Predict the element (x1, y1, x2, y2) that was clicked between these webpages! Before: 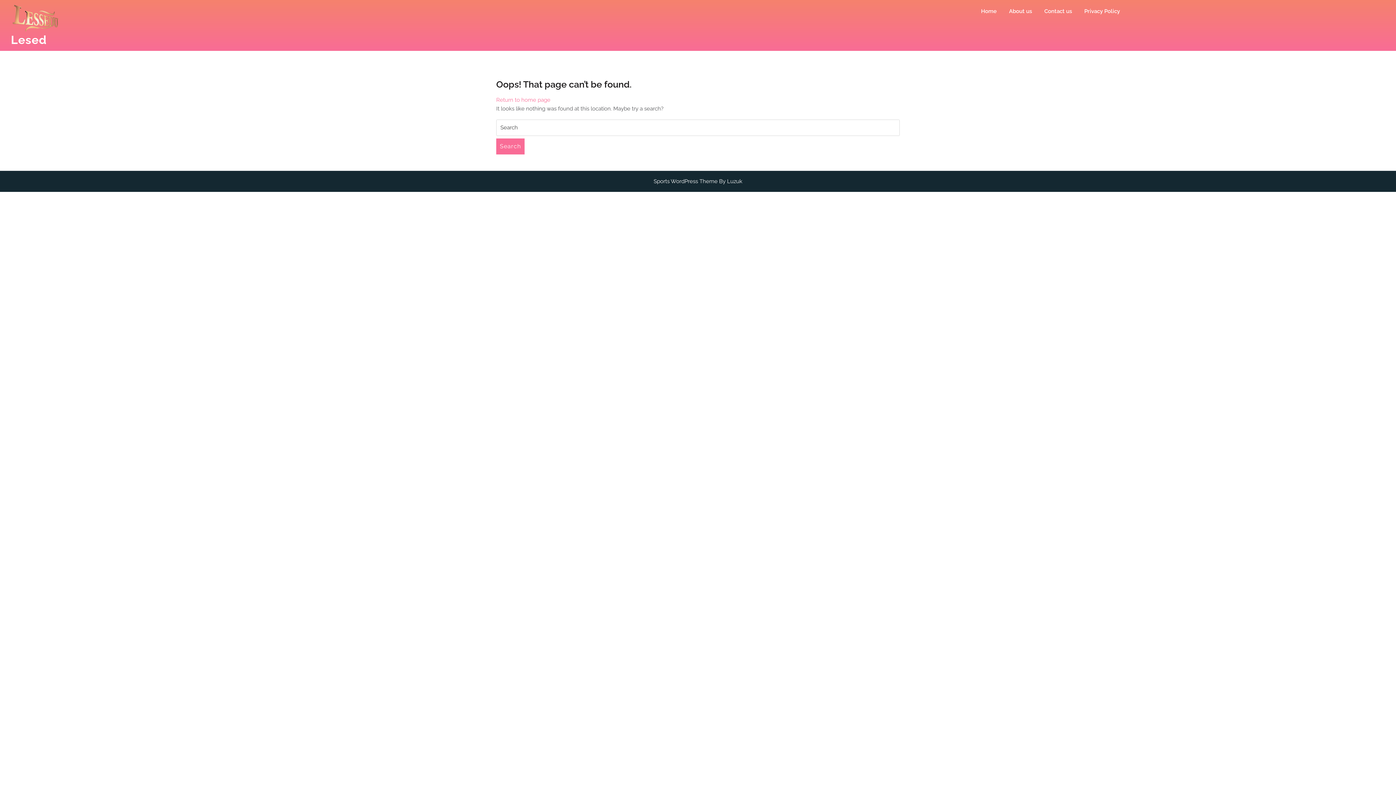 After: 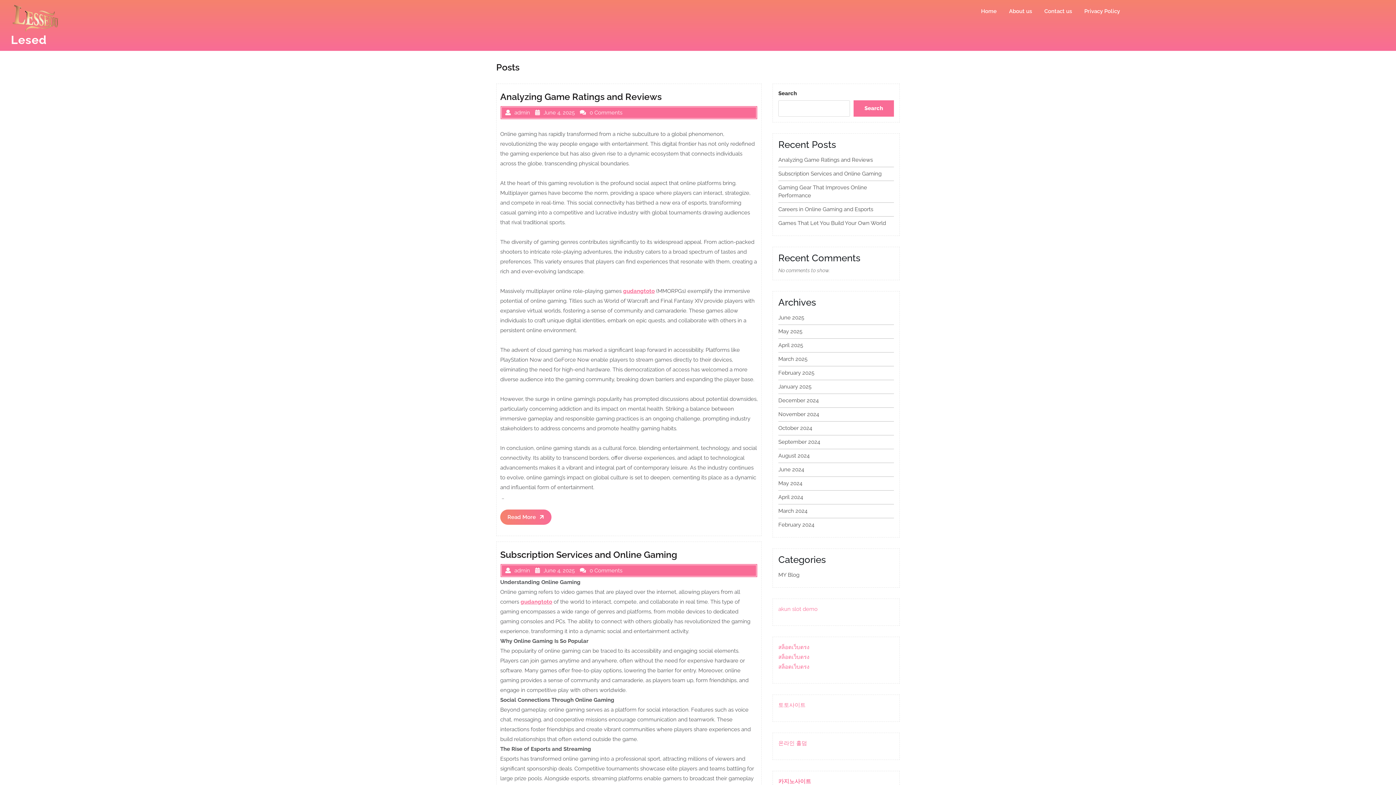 Action: bbox: (10, 3, 63, 32)